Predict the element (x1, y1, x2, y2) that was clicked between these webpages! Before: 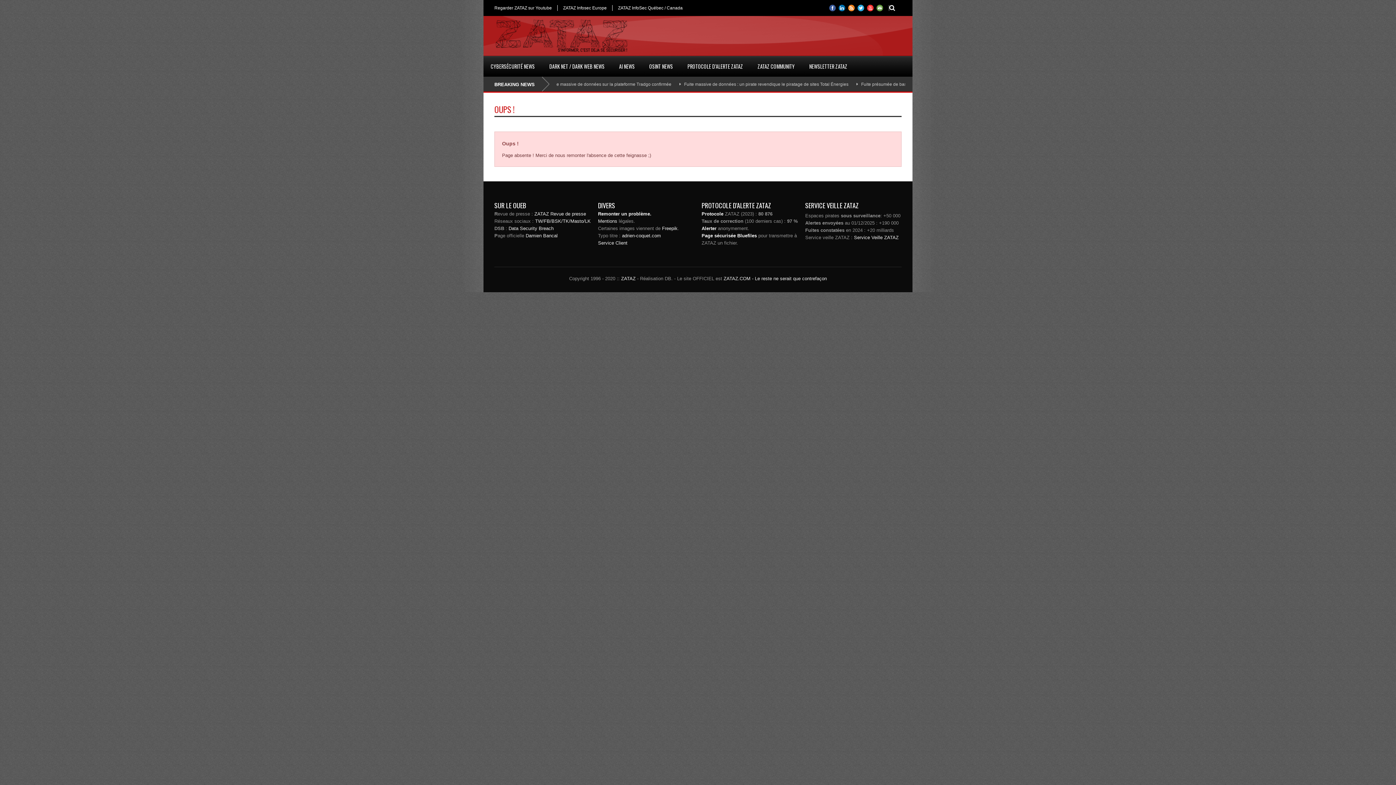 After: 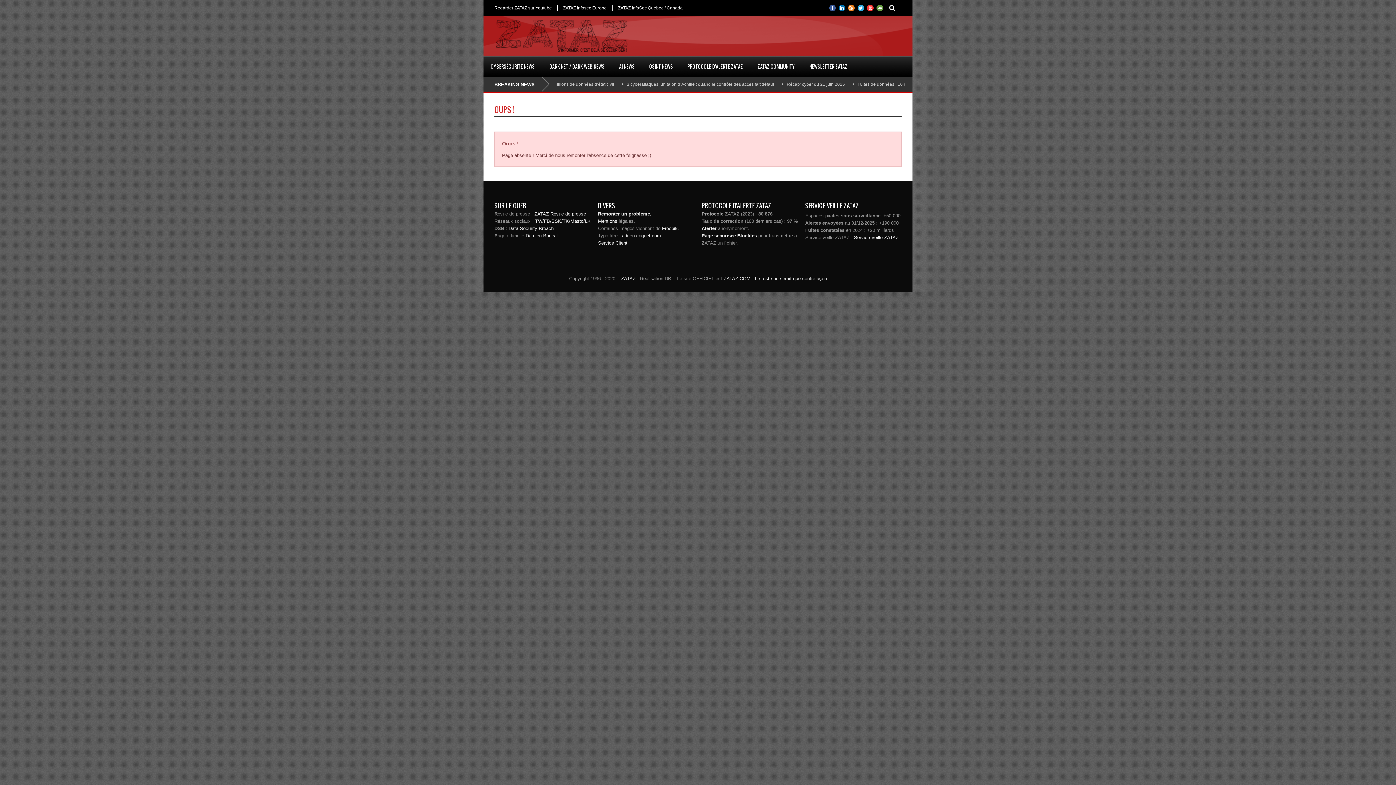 Action: label: Protocole bbox: (701, 211, 723, 216)